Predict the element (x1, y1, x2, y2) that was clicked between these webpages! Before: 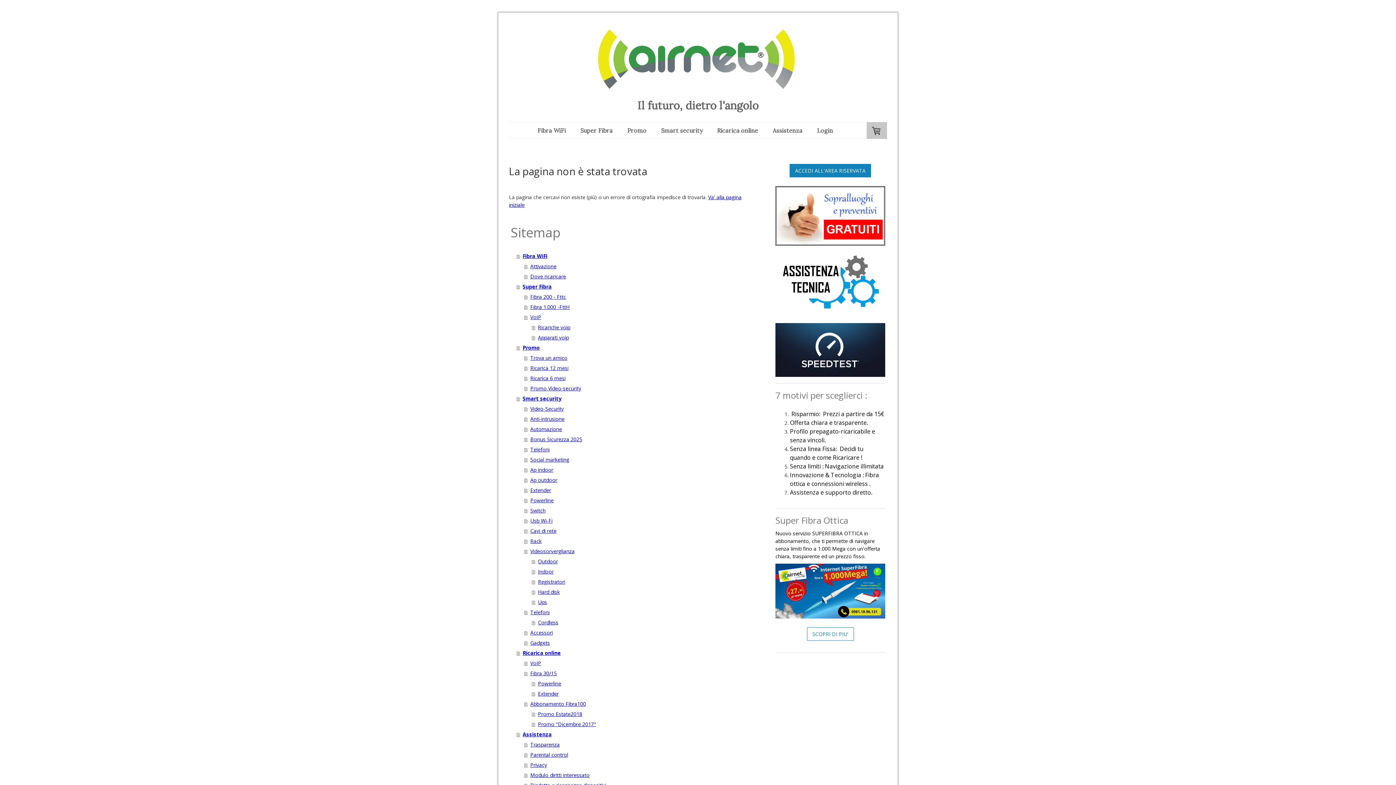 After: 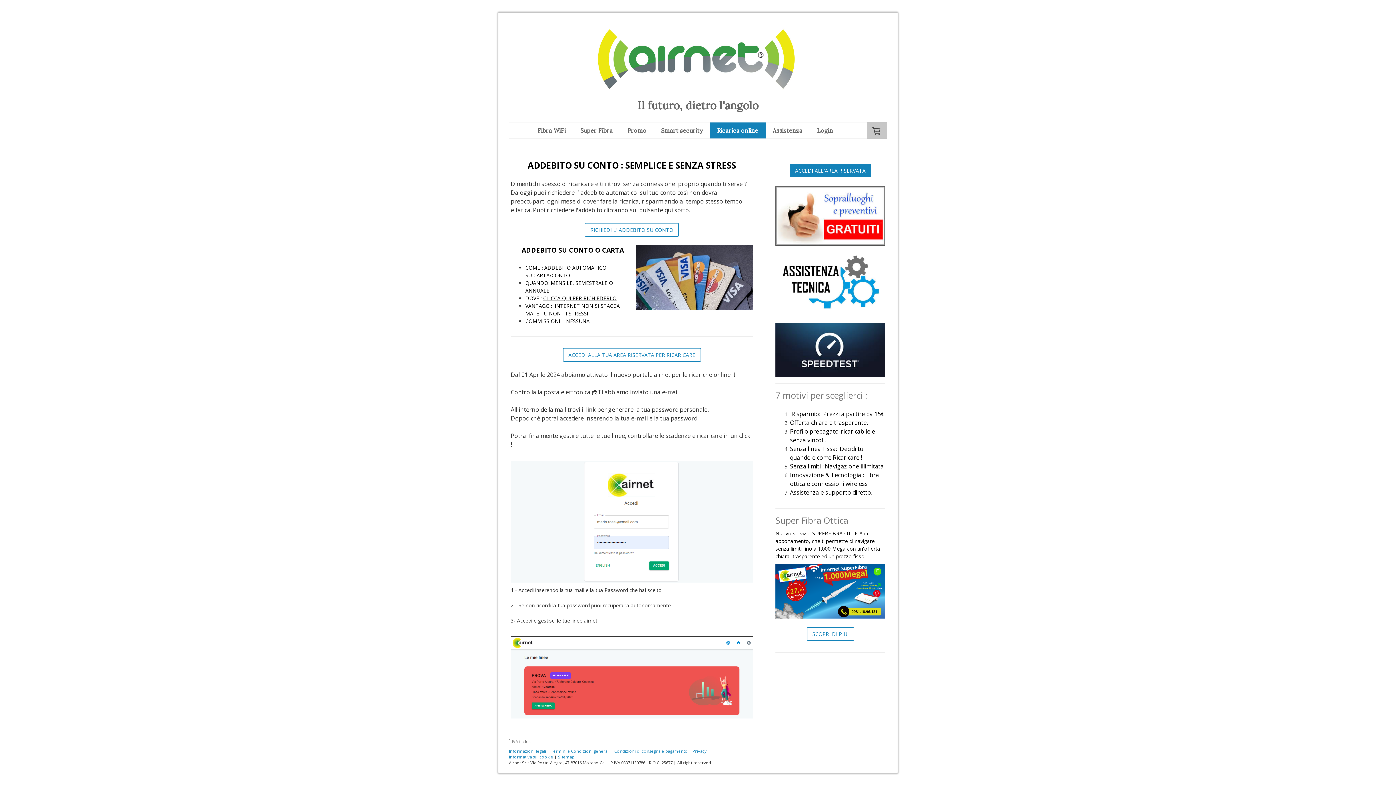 Action: bbox: (516, 648, 754, 658) label: Ricarica online